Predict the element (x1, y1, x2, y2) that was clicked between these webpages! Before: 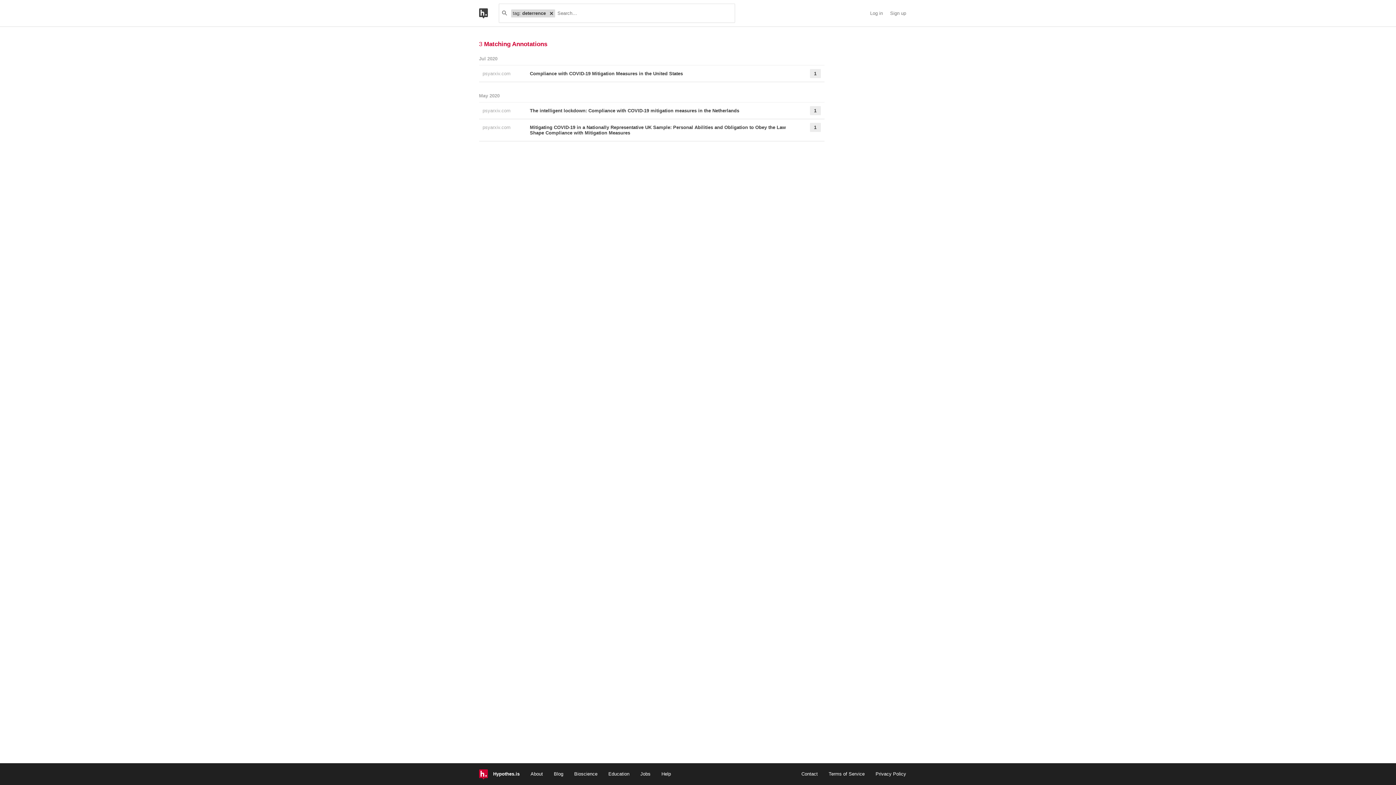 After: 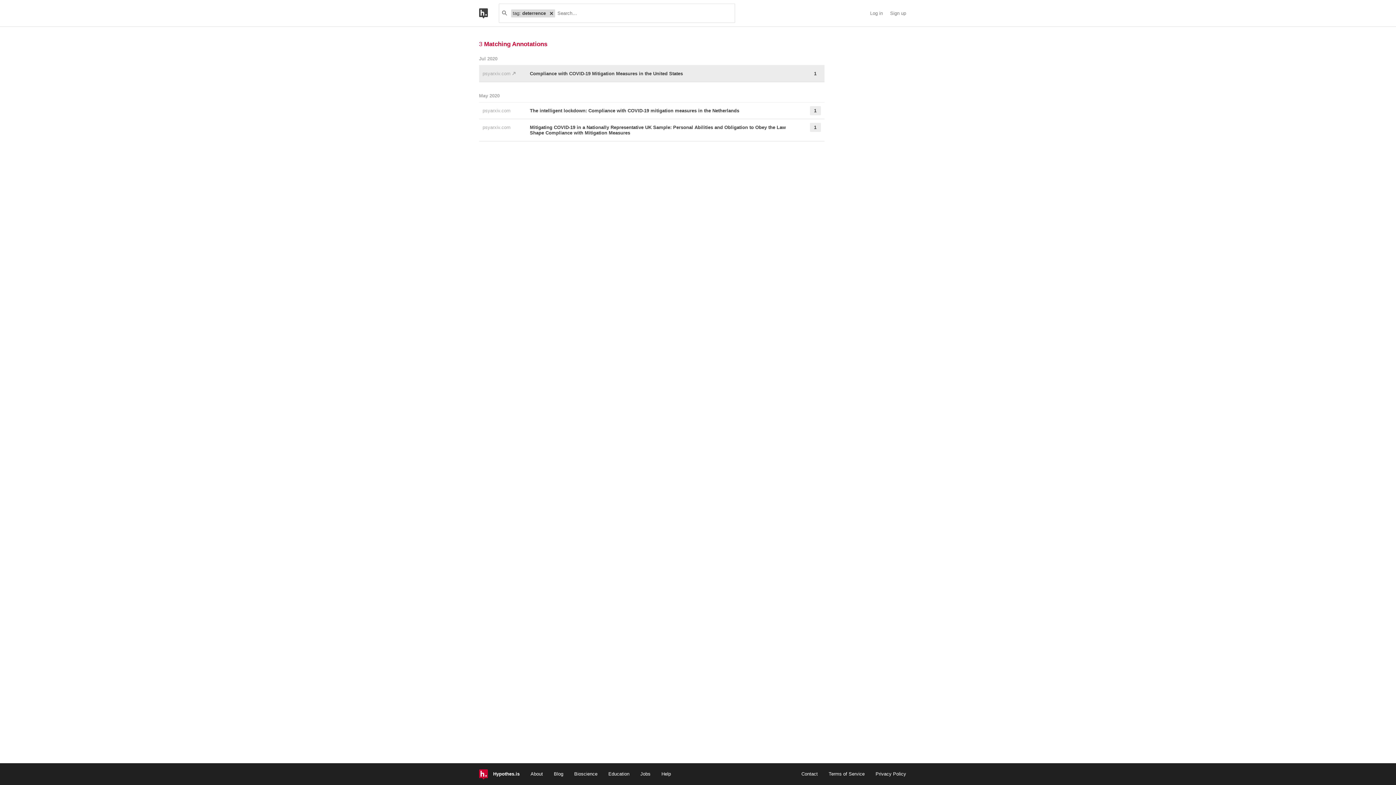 Action: label: psyarxiv.com  bbox: (482, 70, 515, 76)